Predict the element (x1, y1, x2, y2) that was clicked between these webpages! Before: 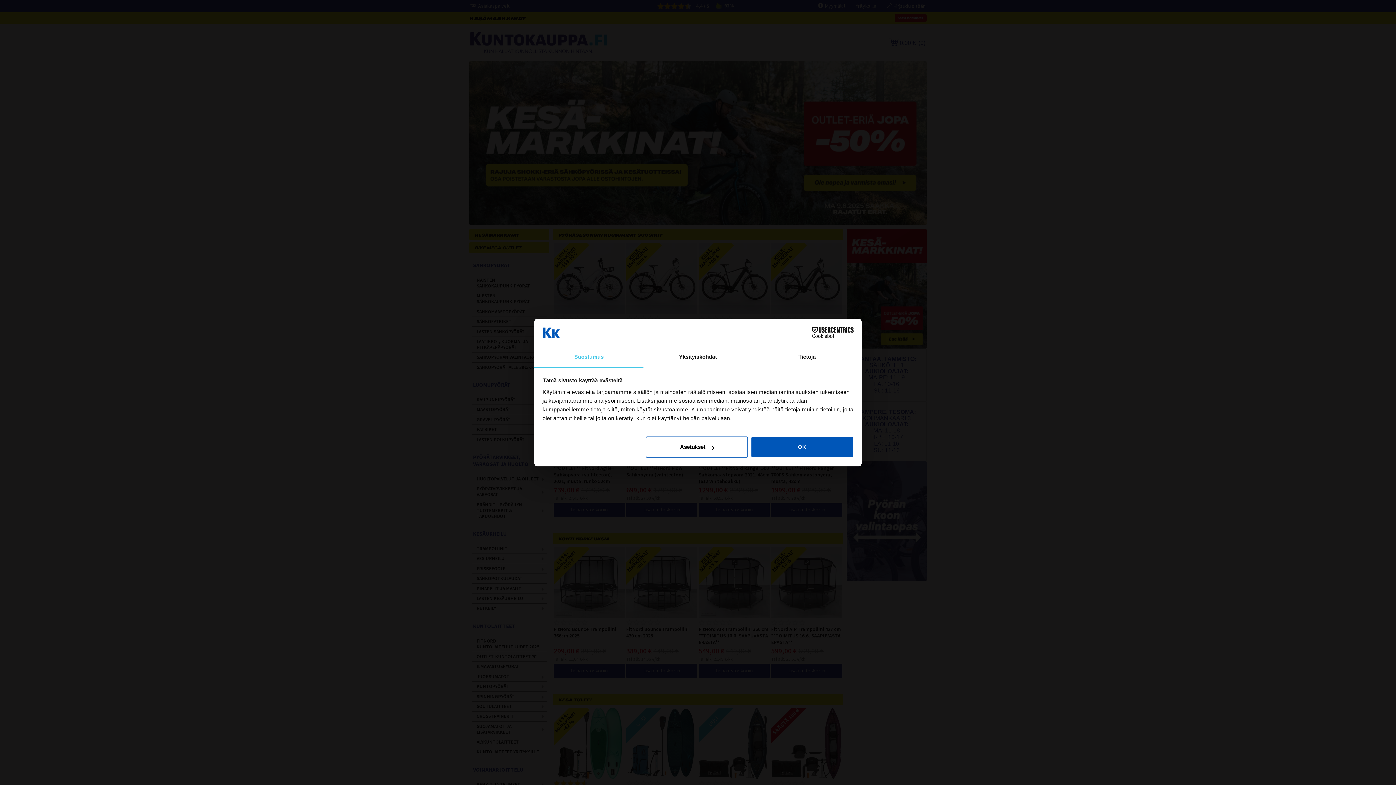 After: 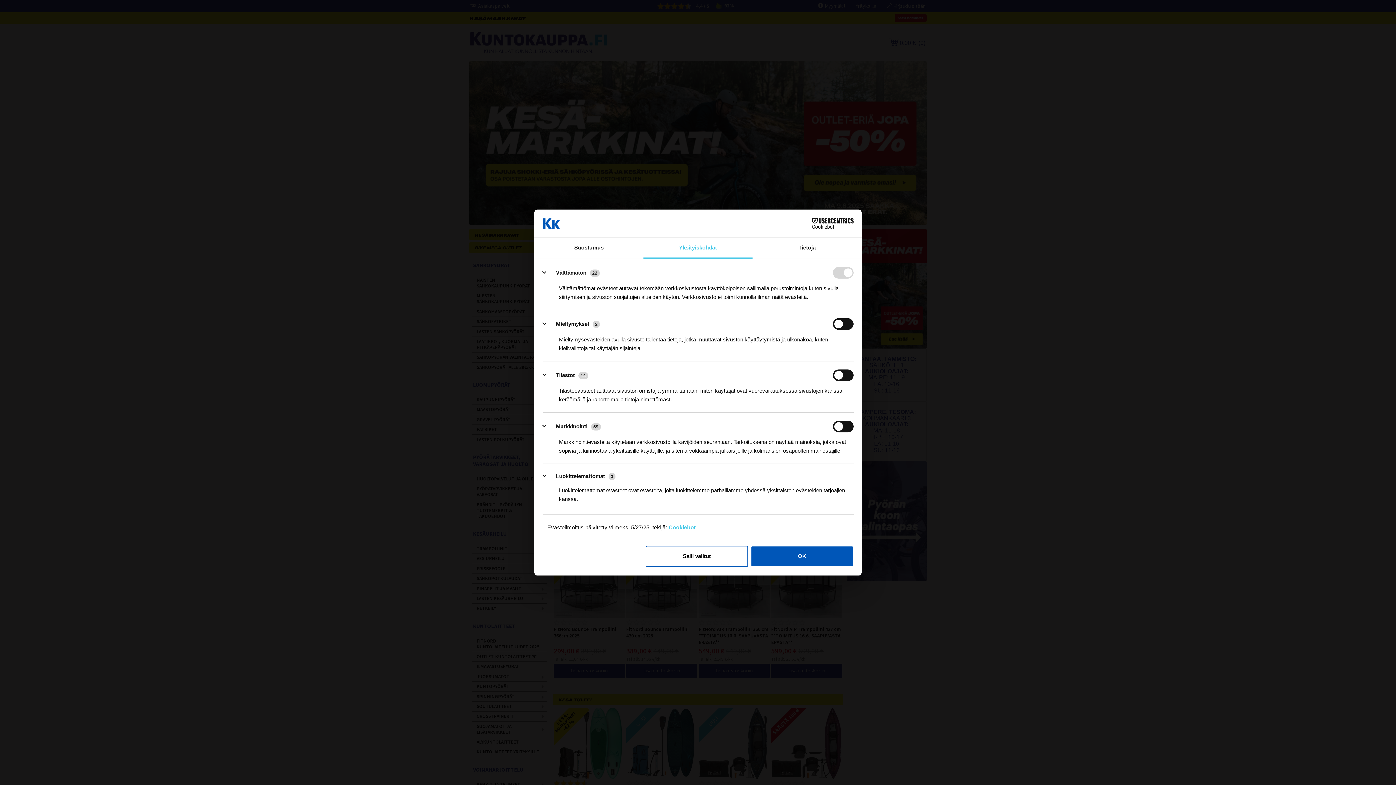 Action: label: Asetukset bbox: (645, 436, 748, 457)